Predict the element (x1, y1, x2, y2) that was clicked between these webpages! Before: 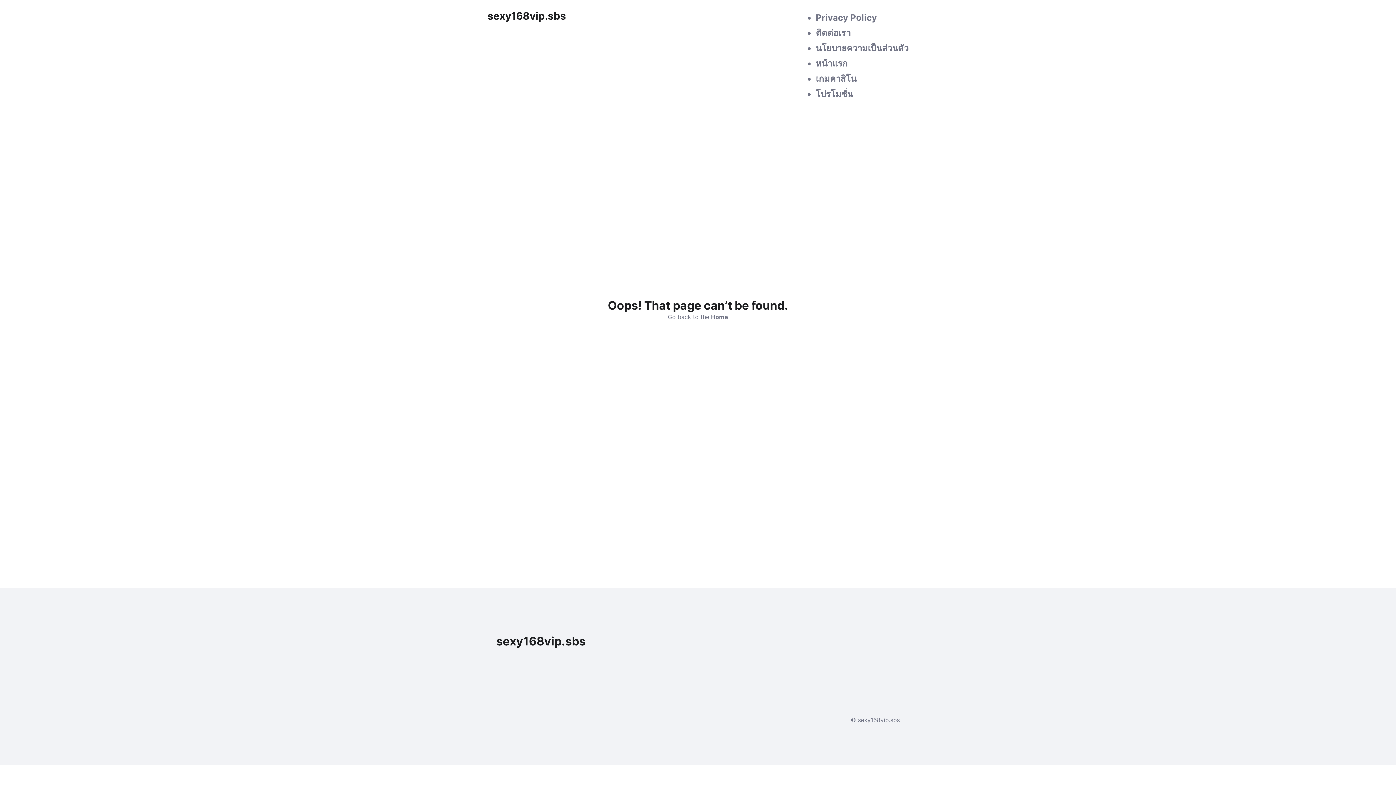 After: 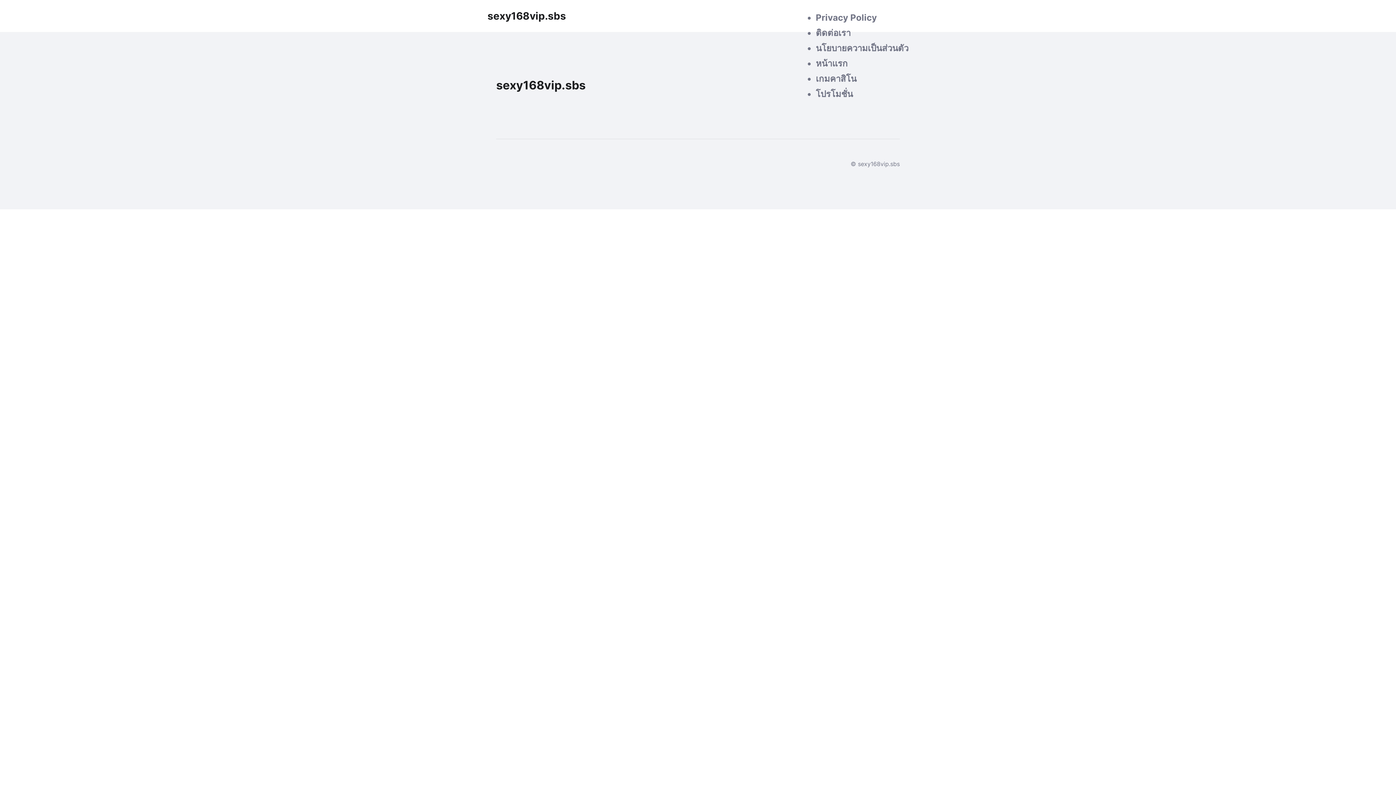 Action: label: หน้าแรก bbox: (816, 58, 848, 68)